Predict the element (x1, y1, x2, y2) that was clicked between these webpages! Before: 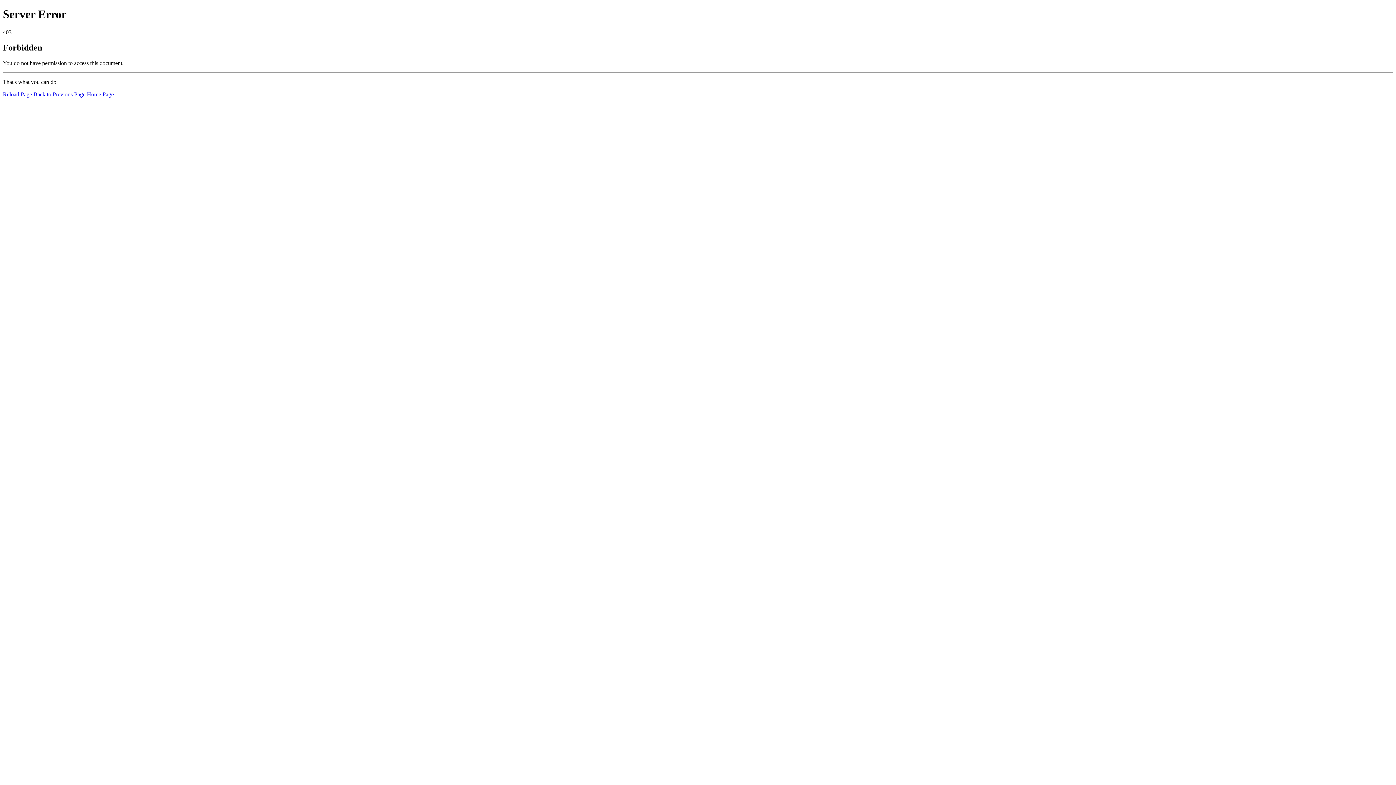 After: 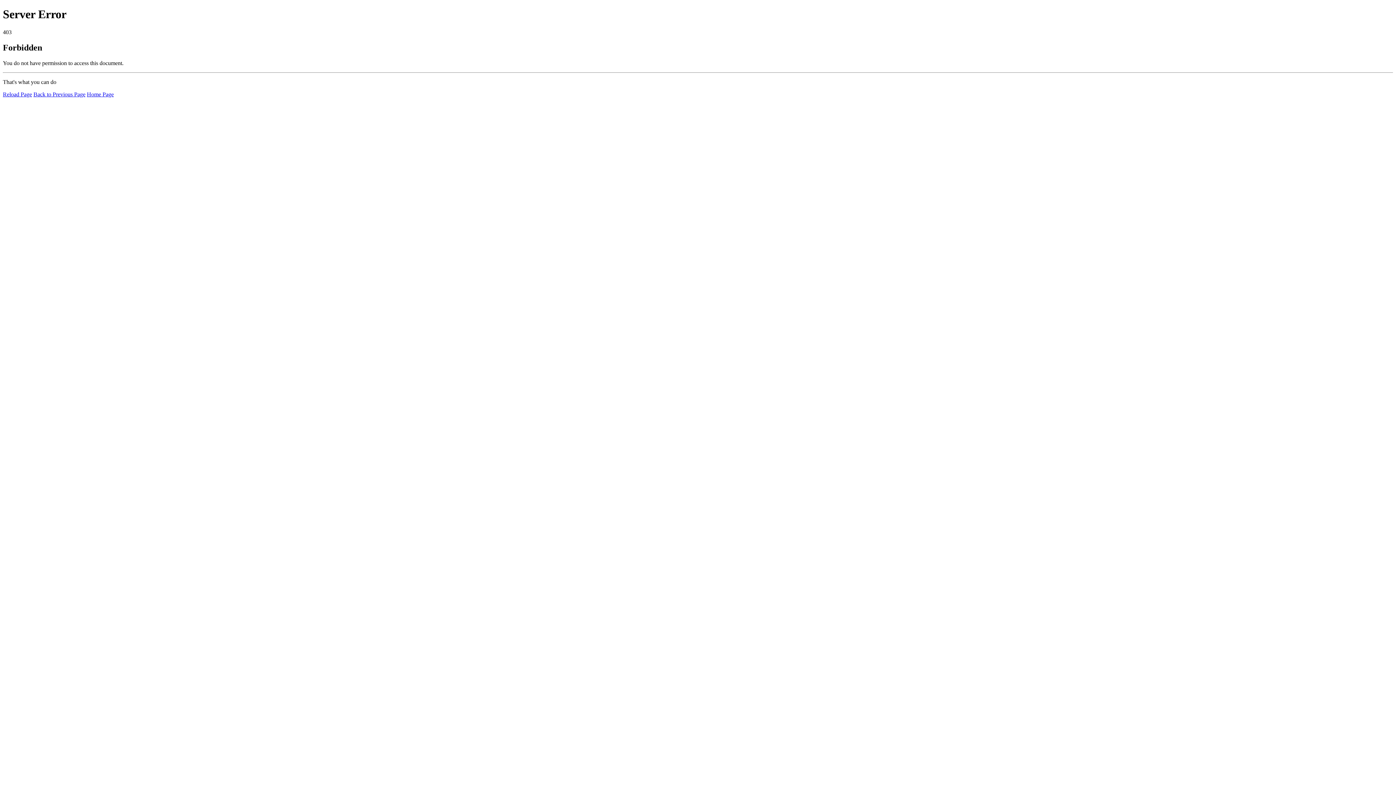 Action: bbox: (2, 91, 32, 97) label: Reload Page